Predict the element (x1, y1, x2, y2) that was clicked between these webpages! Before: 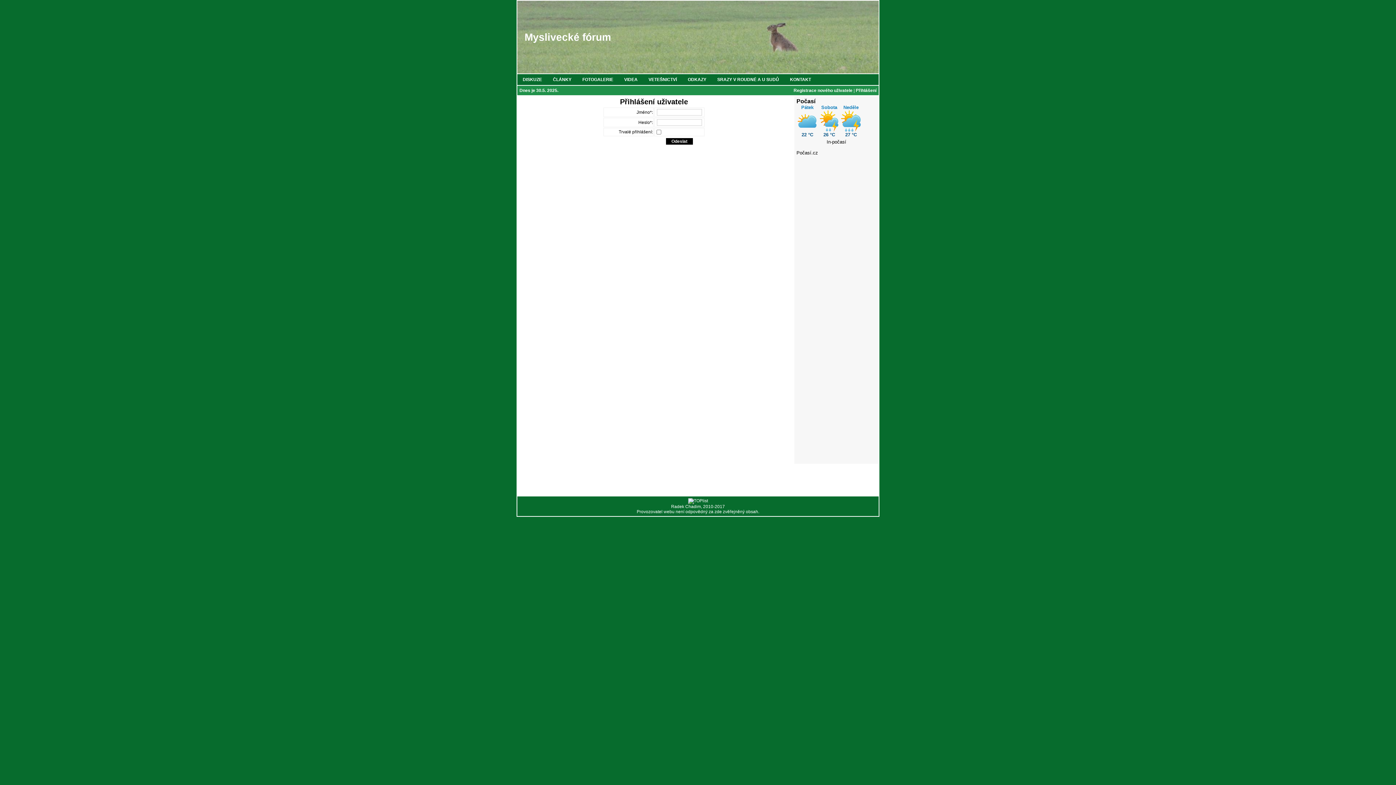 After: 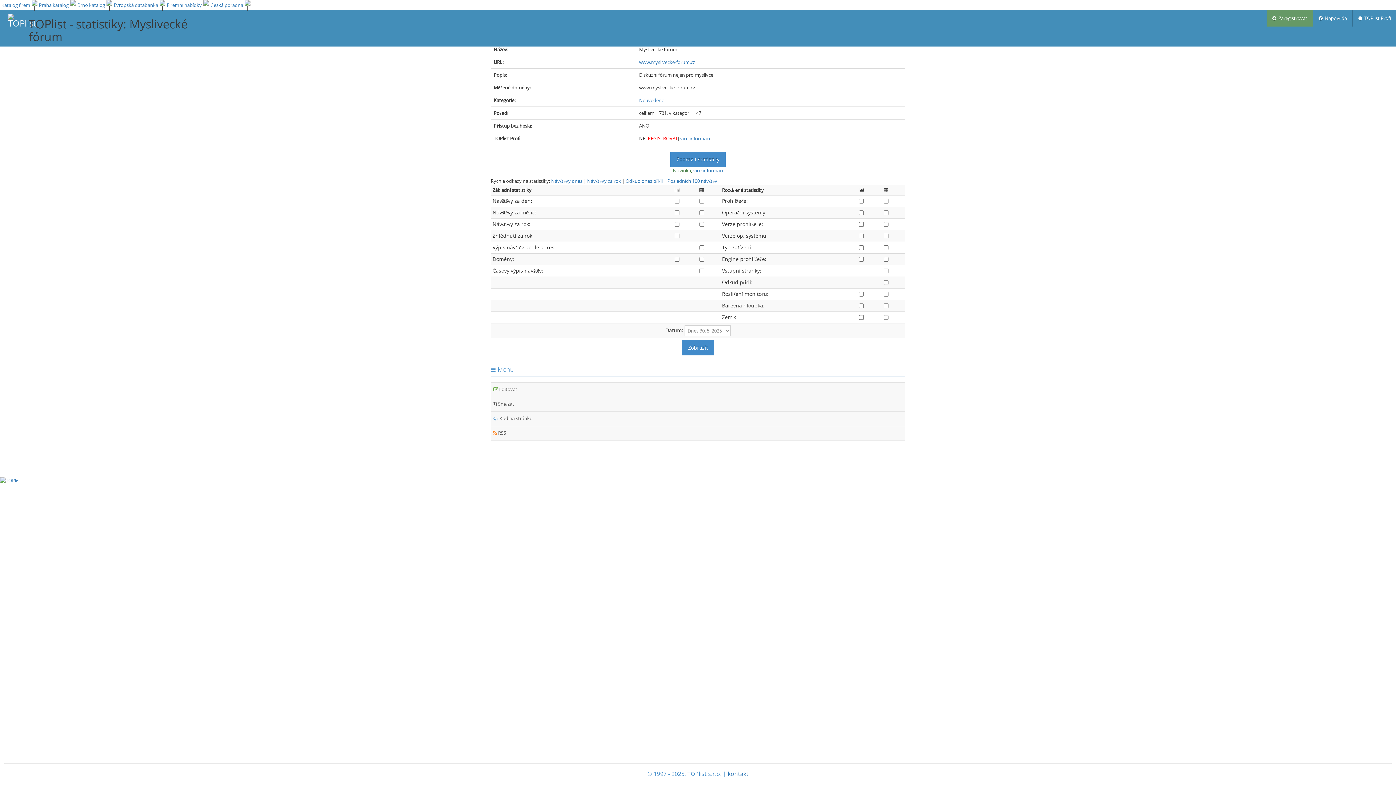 Action: bbox: (688, 498, 708, 503)